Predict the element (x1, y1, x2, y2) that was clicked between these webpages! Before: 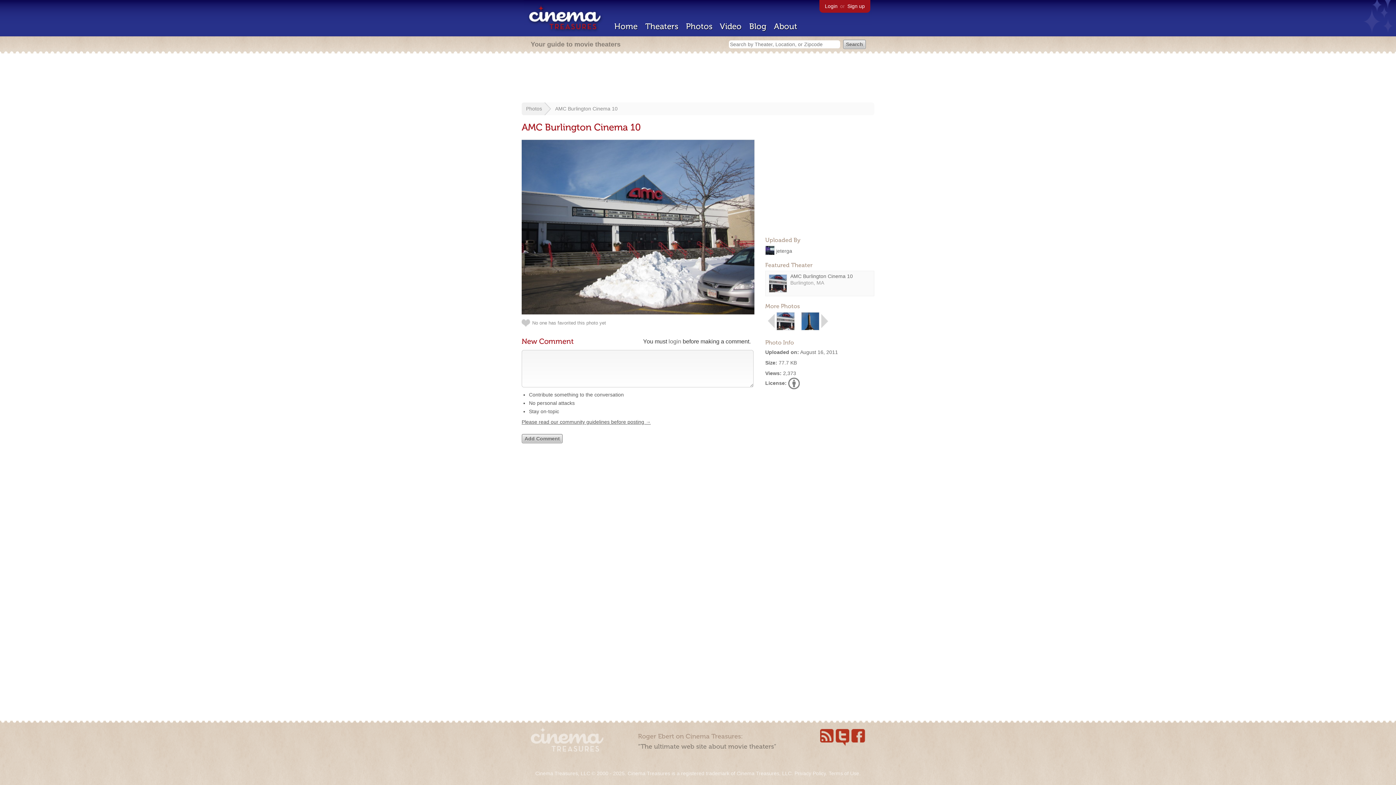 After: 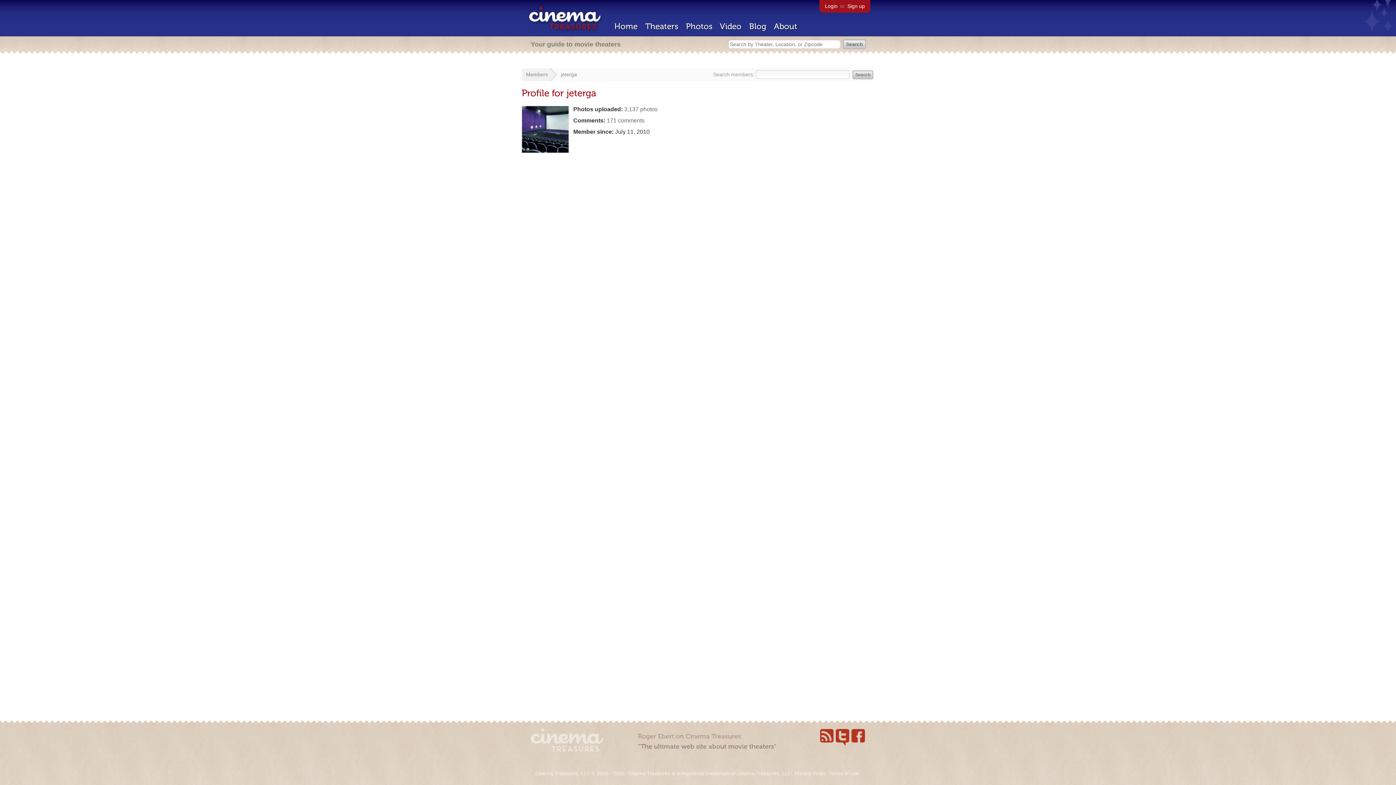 Action: bbox: (765, 248, 774, 254)